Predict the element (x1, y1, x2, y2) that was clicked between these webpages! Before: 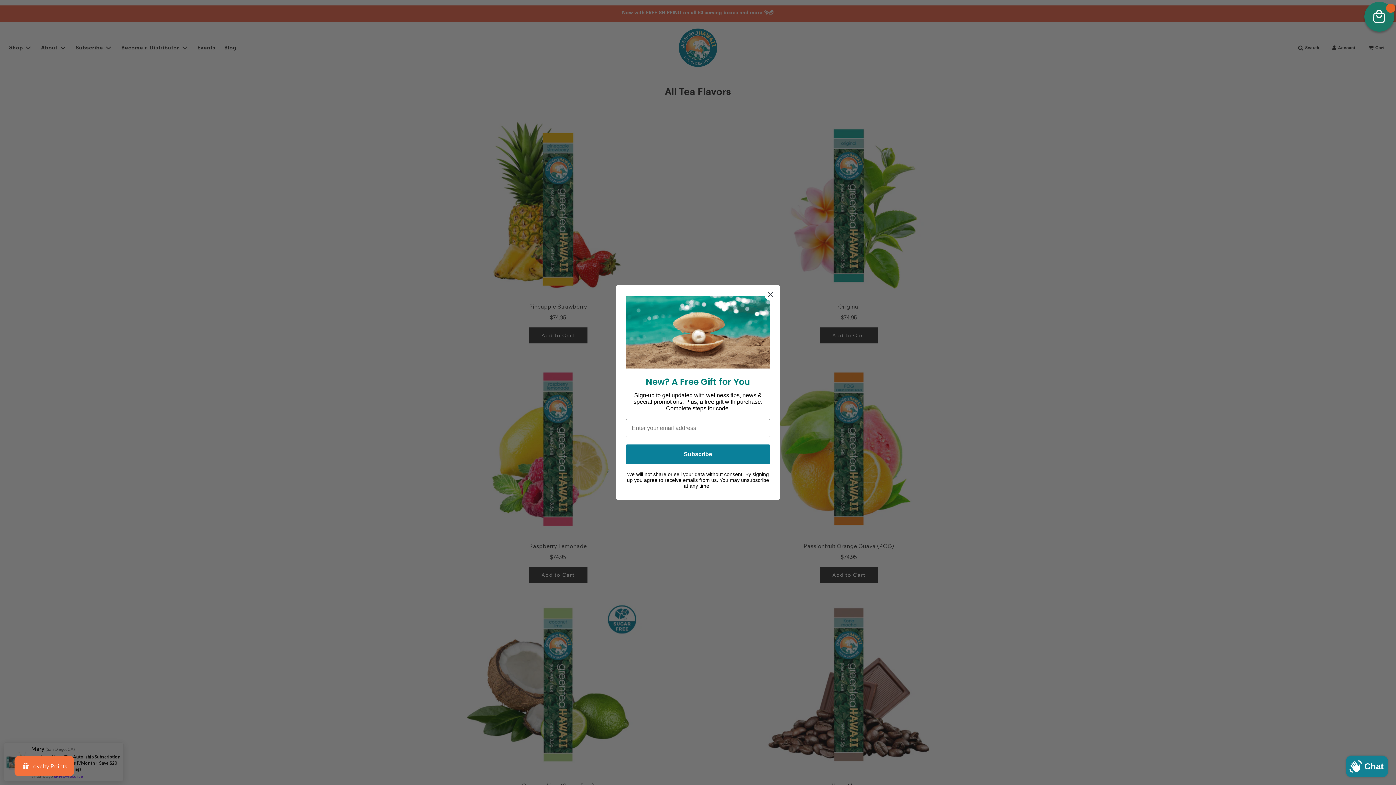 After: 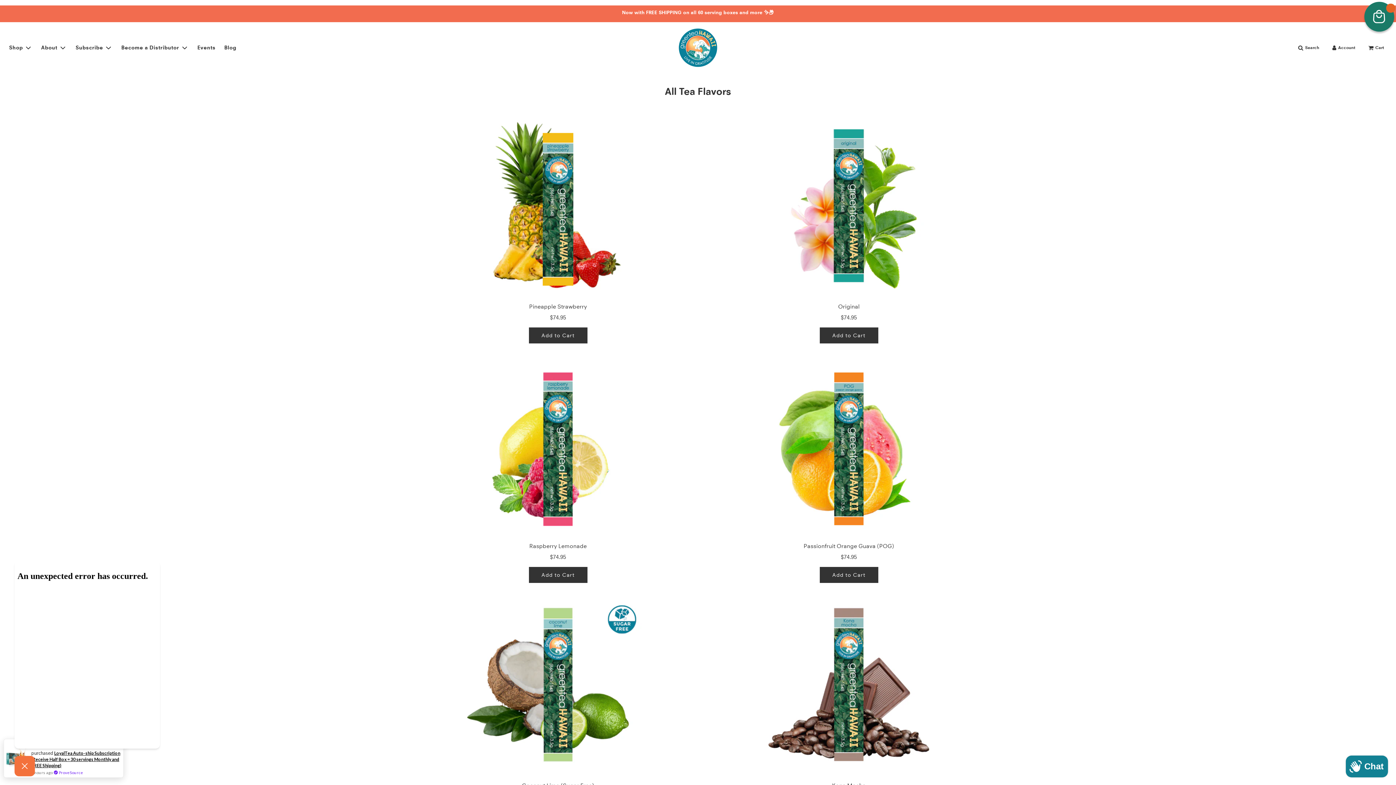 Action: label: Loyalty Points bbox: (14, 756, 74, 776)